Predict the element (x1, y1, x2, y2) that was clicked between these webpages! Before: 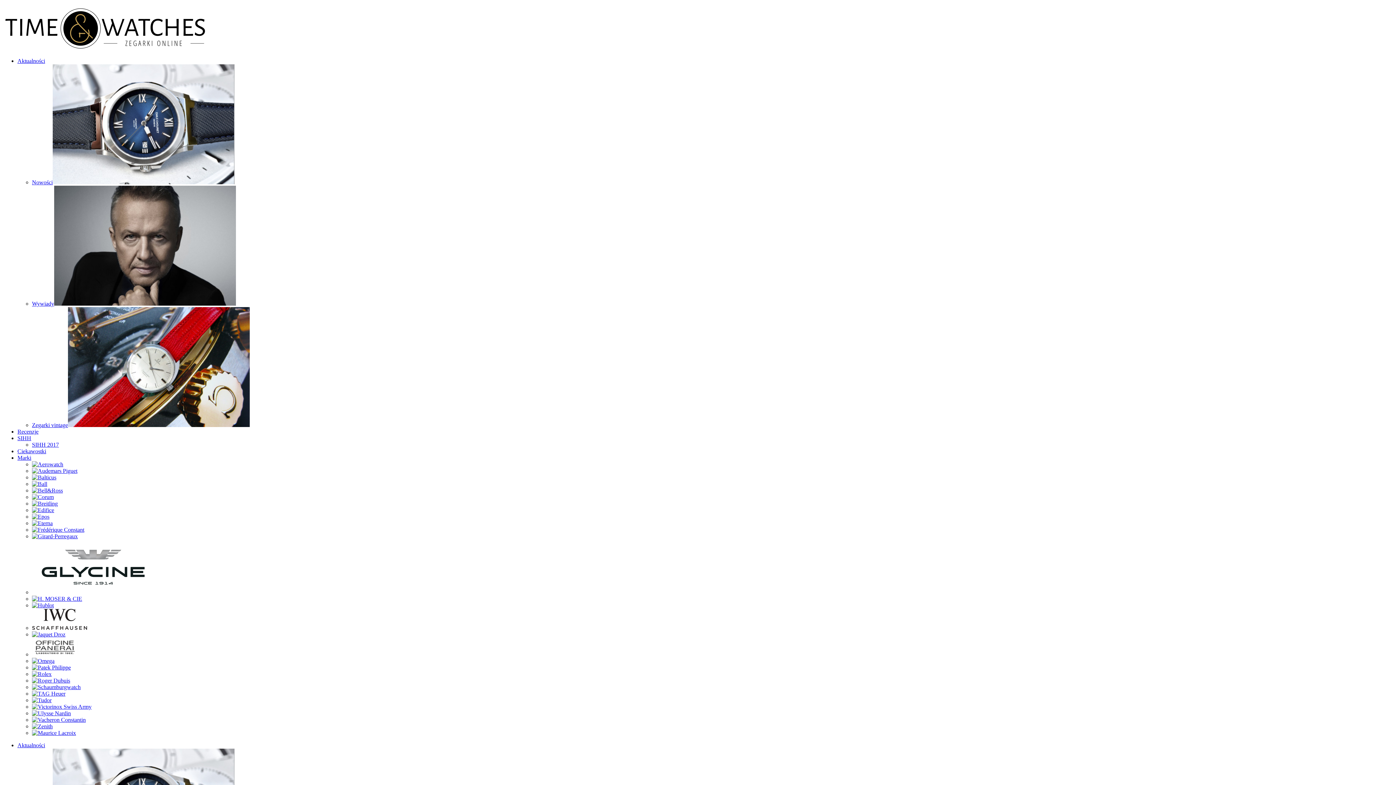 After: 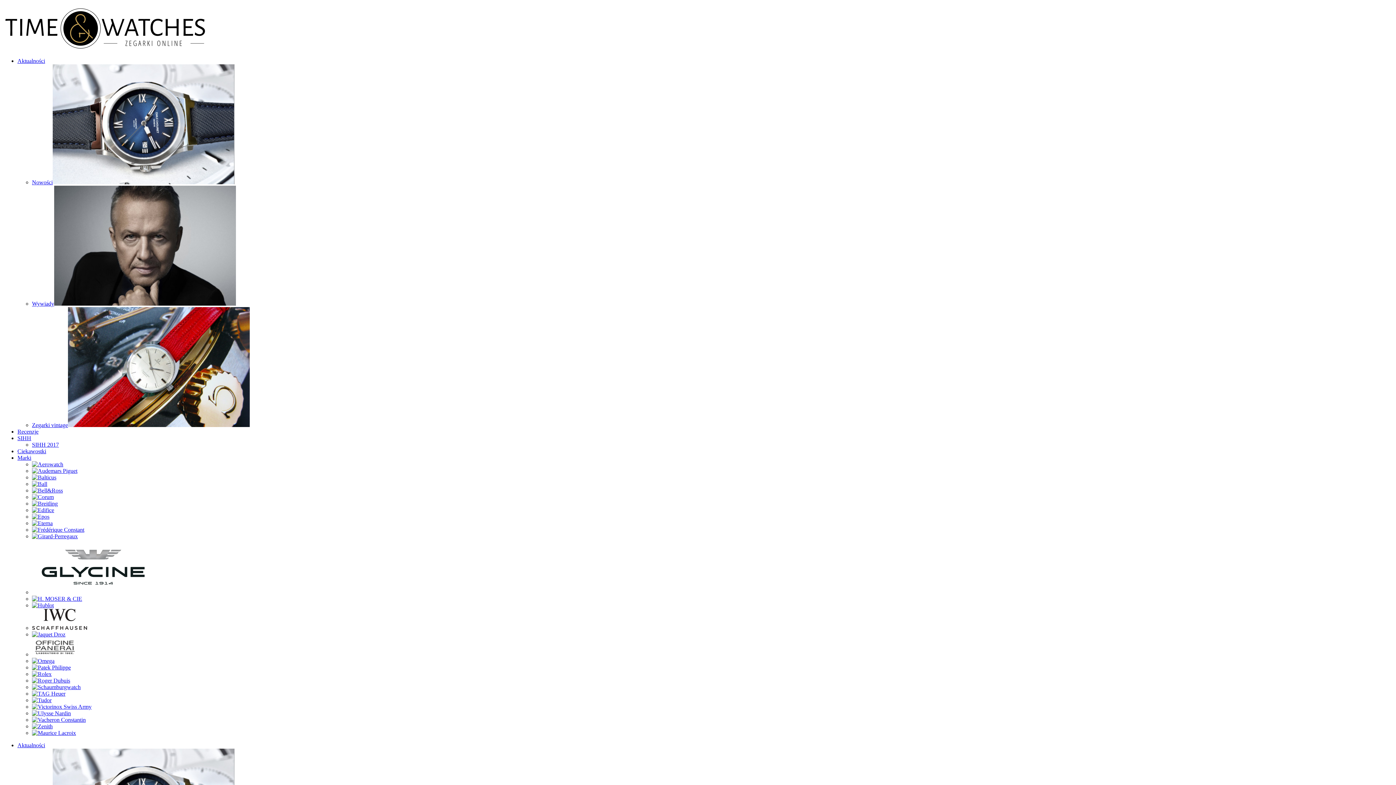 Action: bbox: (32, 602, 53, 608)